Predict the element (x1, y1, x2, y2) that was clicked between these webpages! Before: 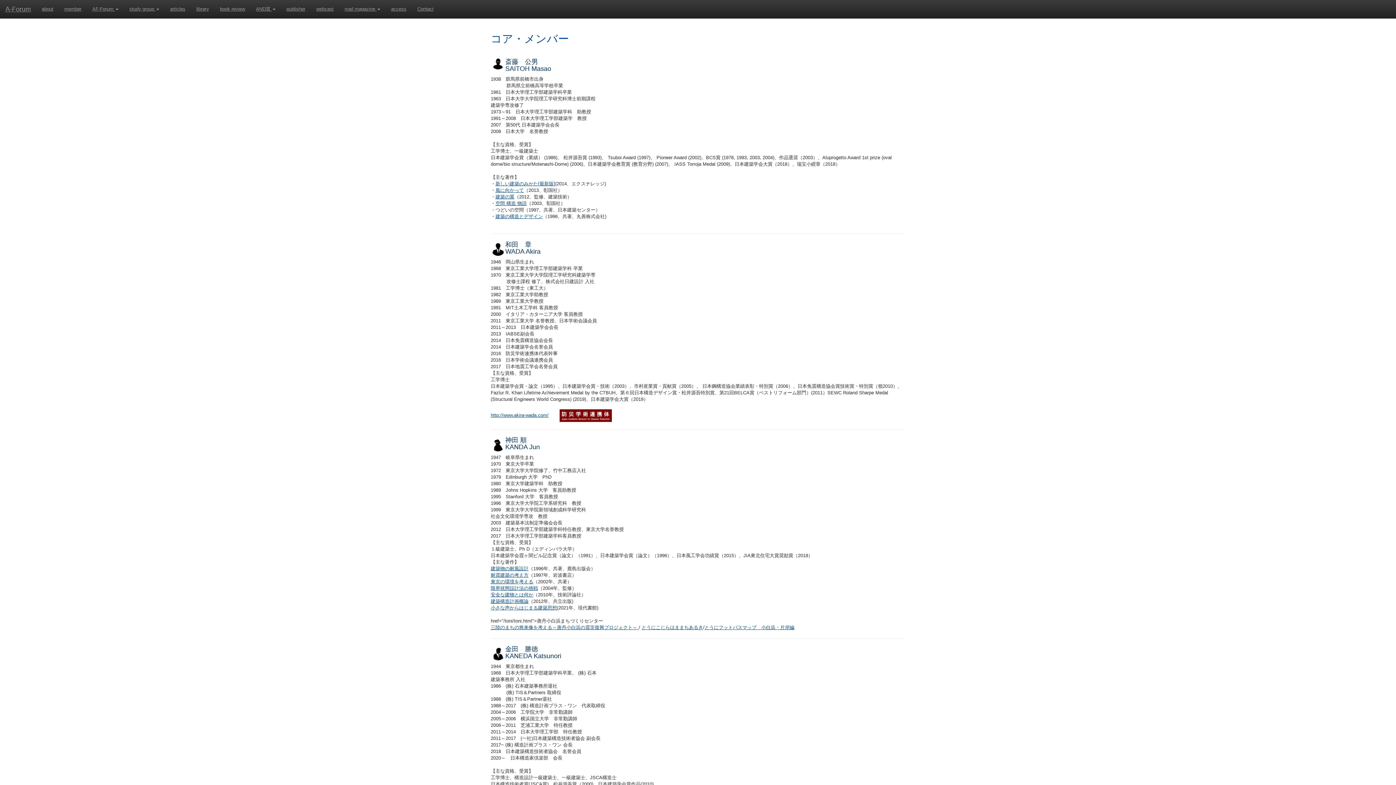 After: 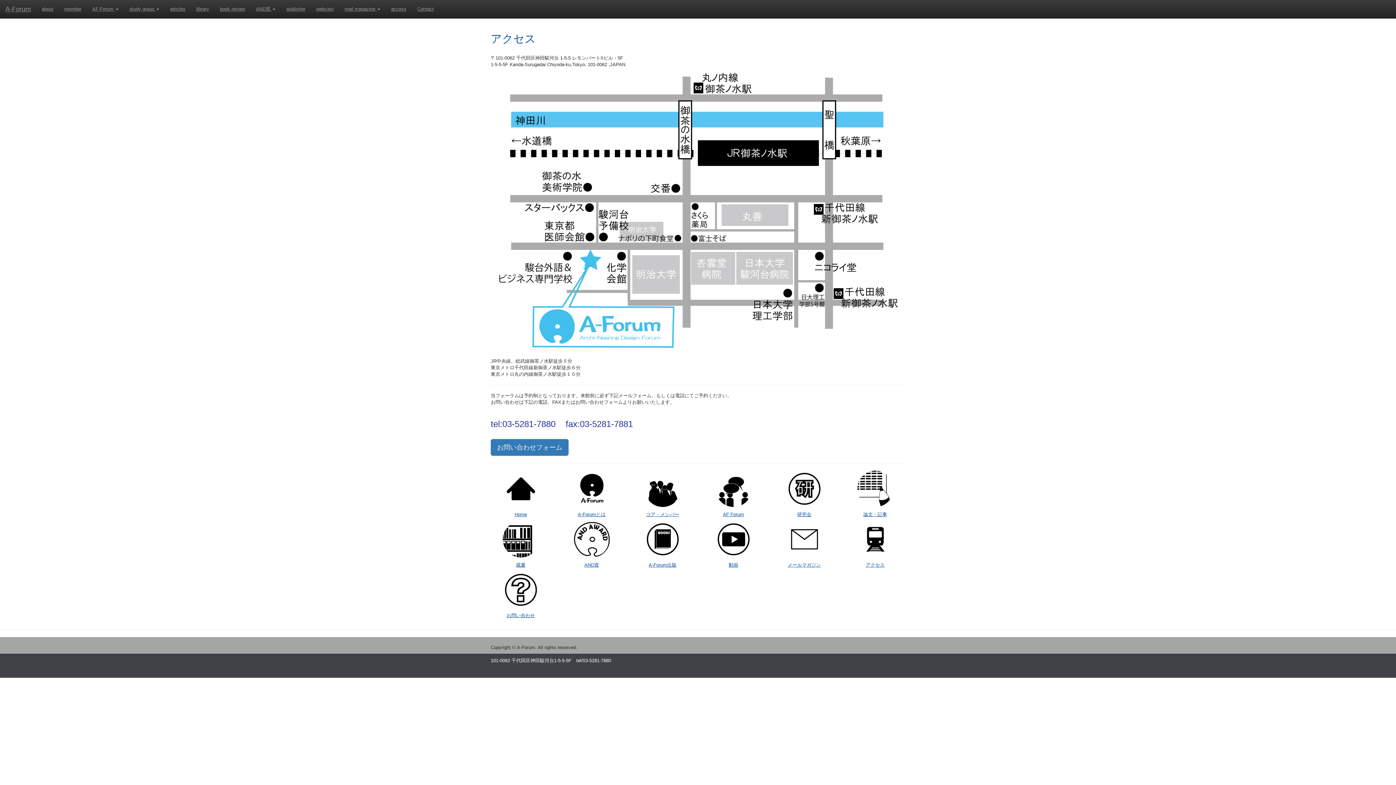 Action: bbox: (385, 0, 412, 18) label: access